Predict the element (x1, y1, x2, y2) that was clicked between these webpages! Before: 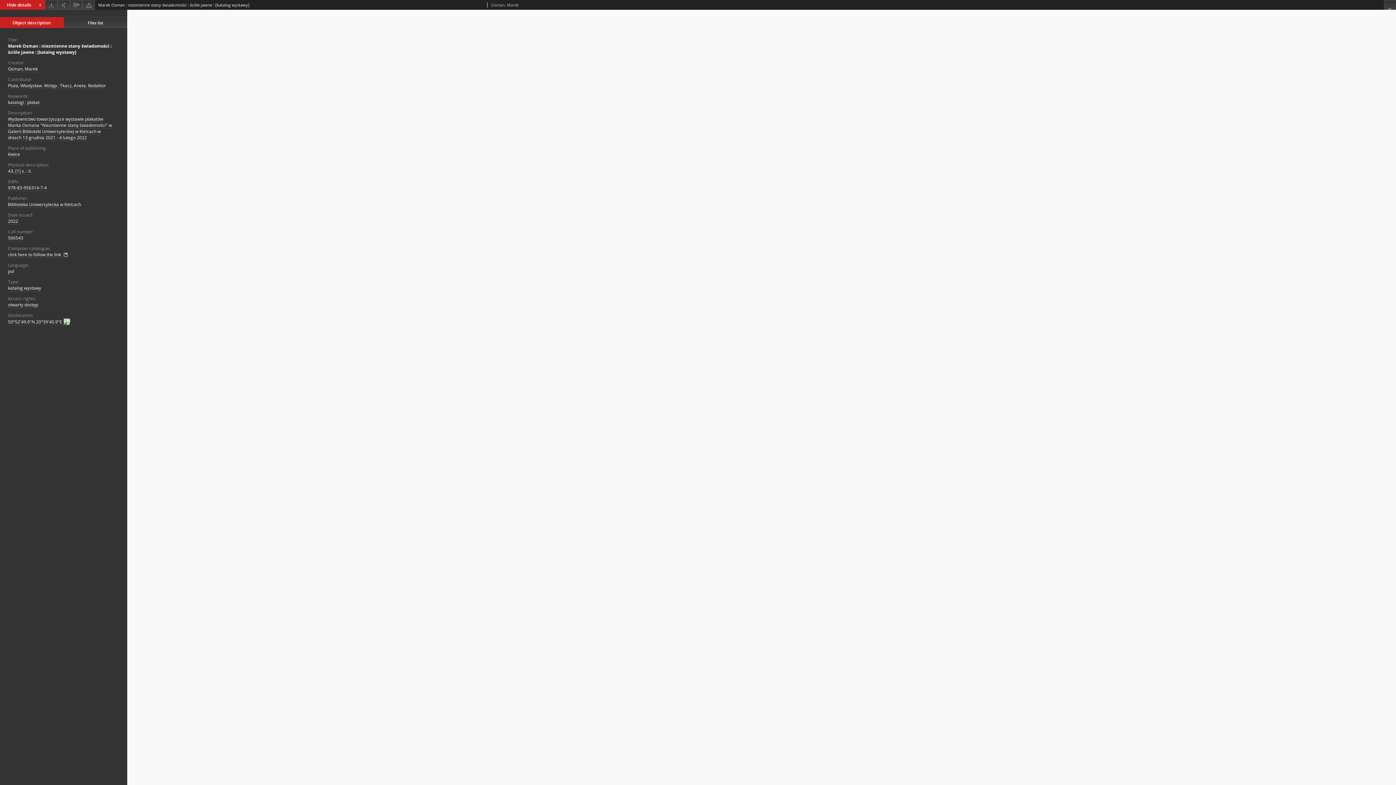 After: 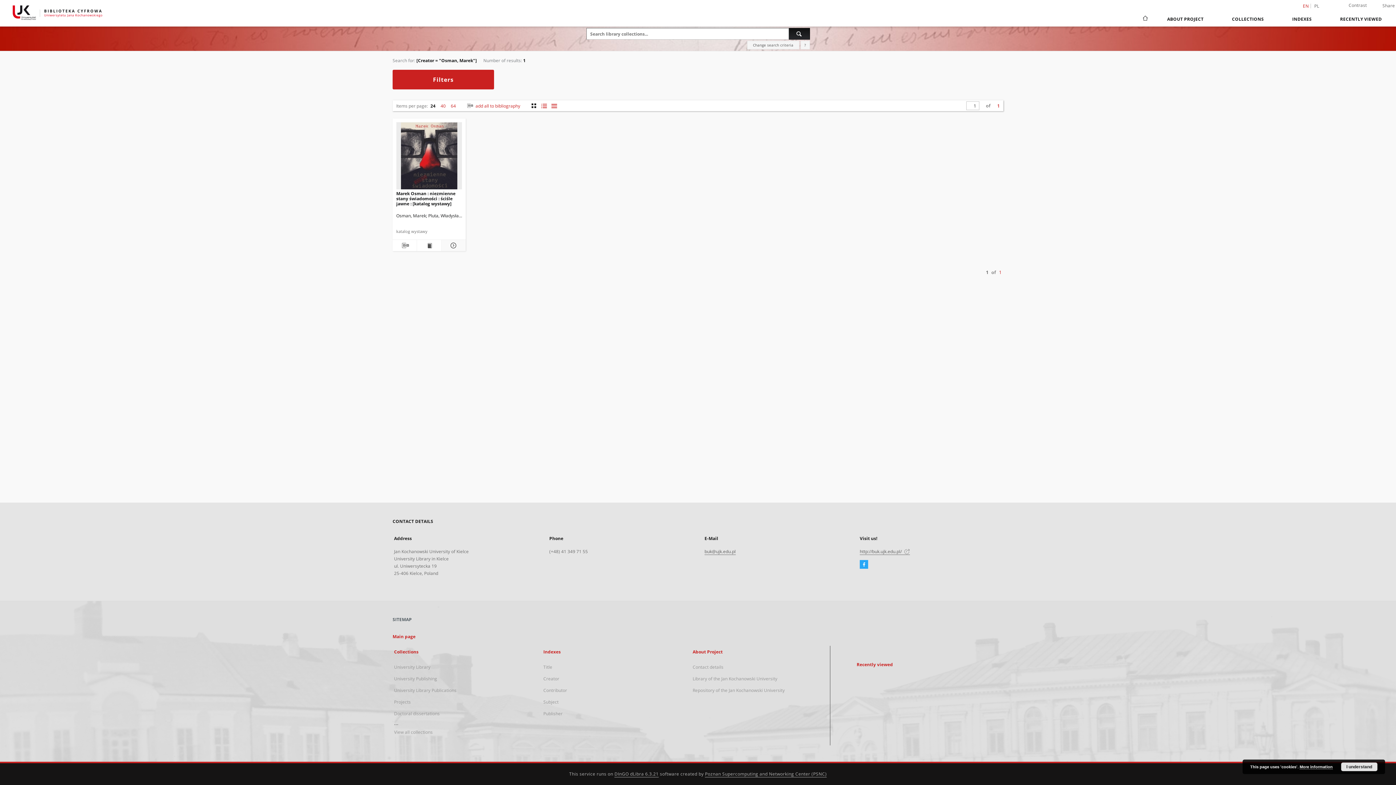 Action: label: Osman, Marek bbox: (8, 65, 37, 72)